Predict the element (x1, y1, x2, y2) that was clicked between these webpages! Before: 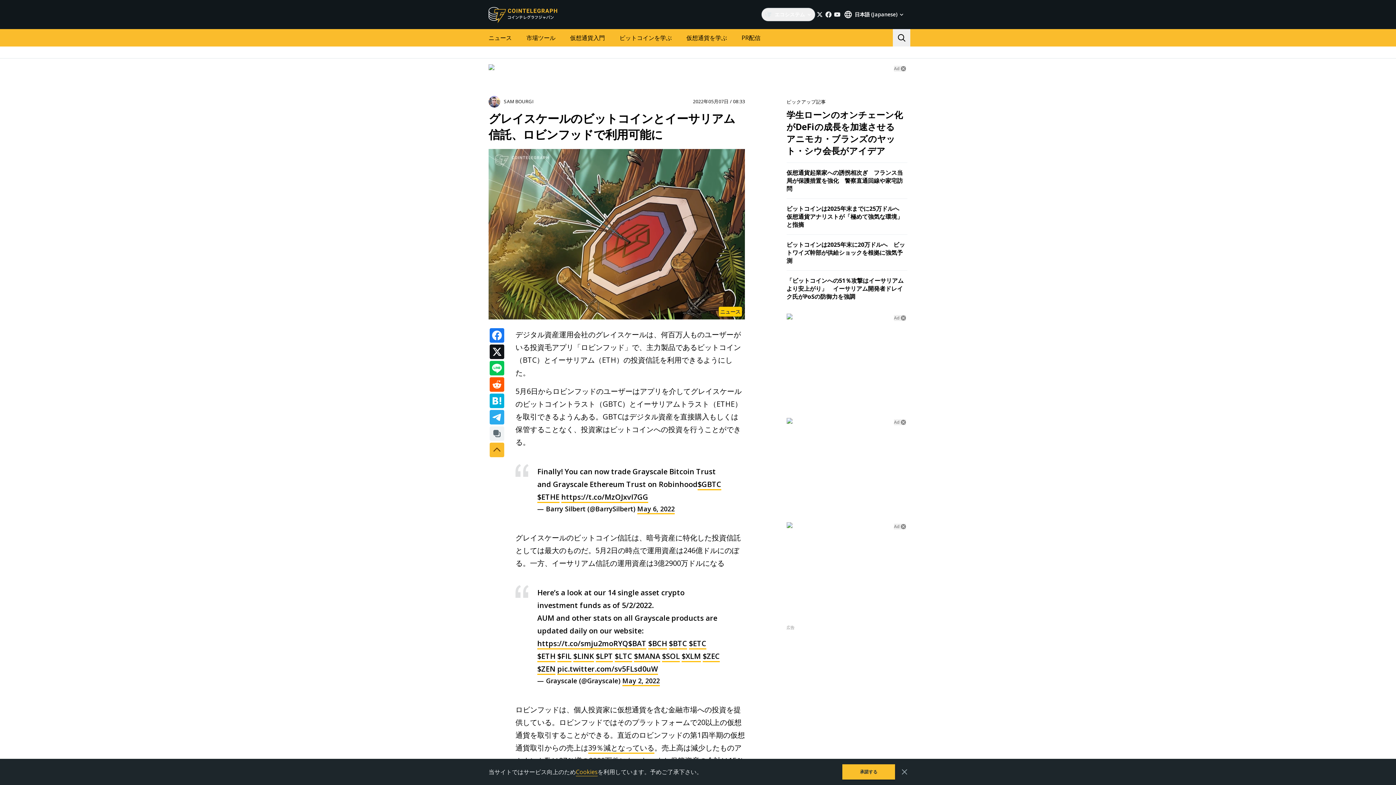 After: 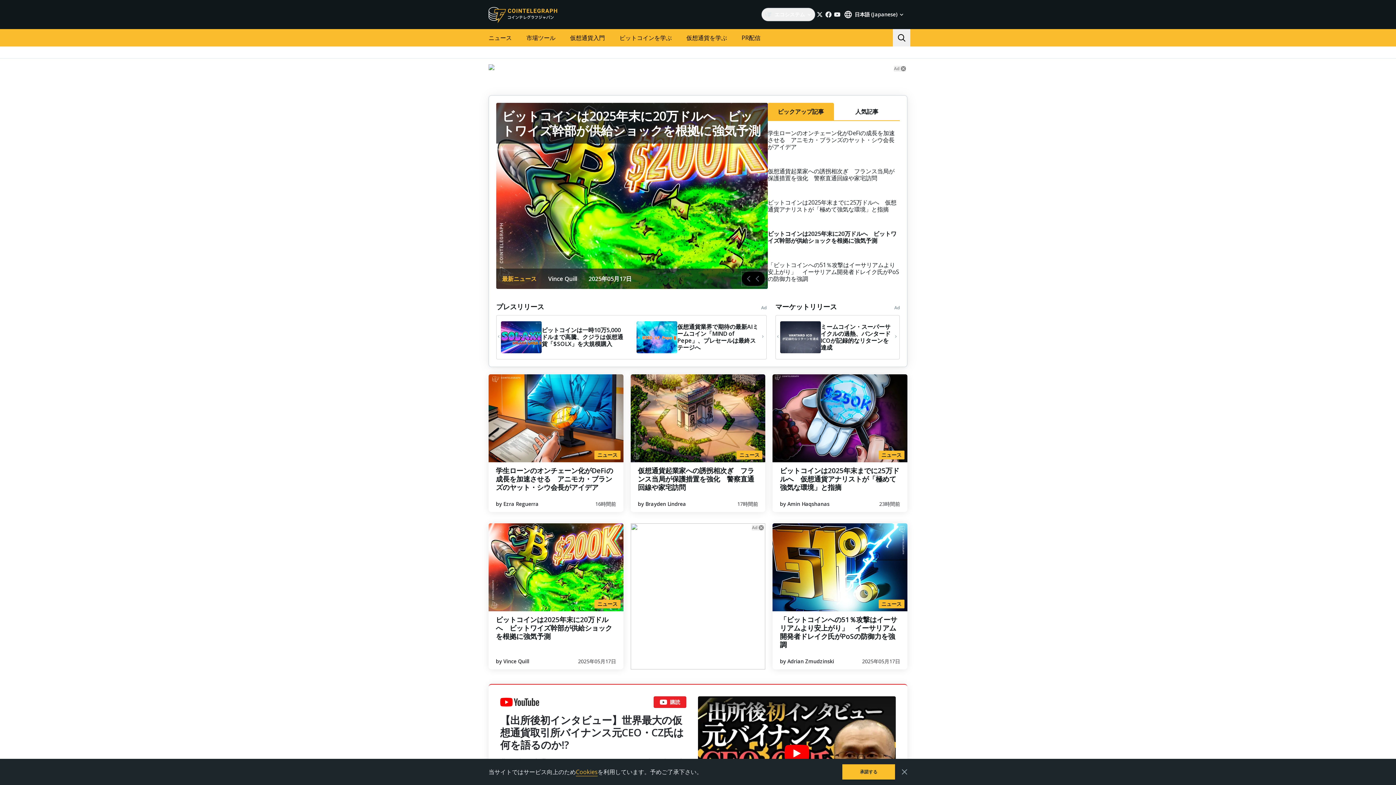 Action: bbox: (488, 5, 558, 23)